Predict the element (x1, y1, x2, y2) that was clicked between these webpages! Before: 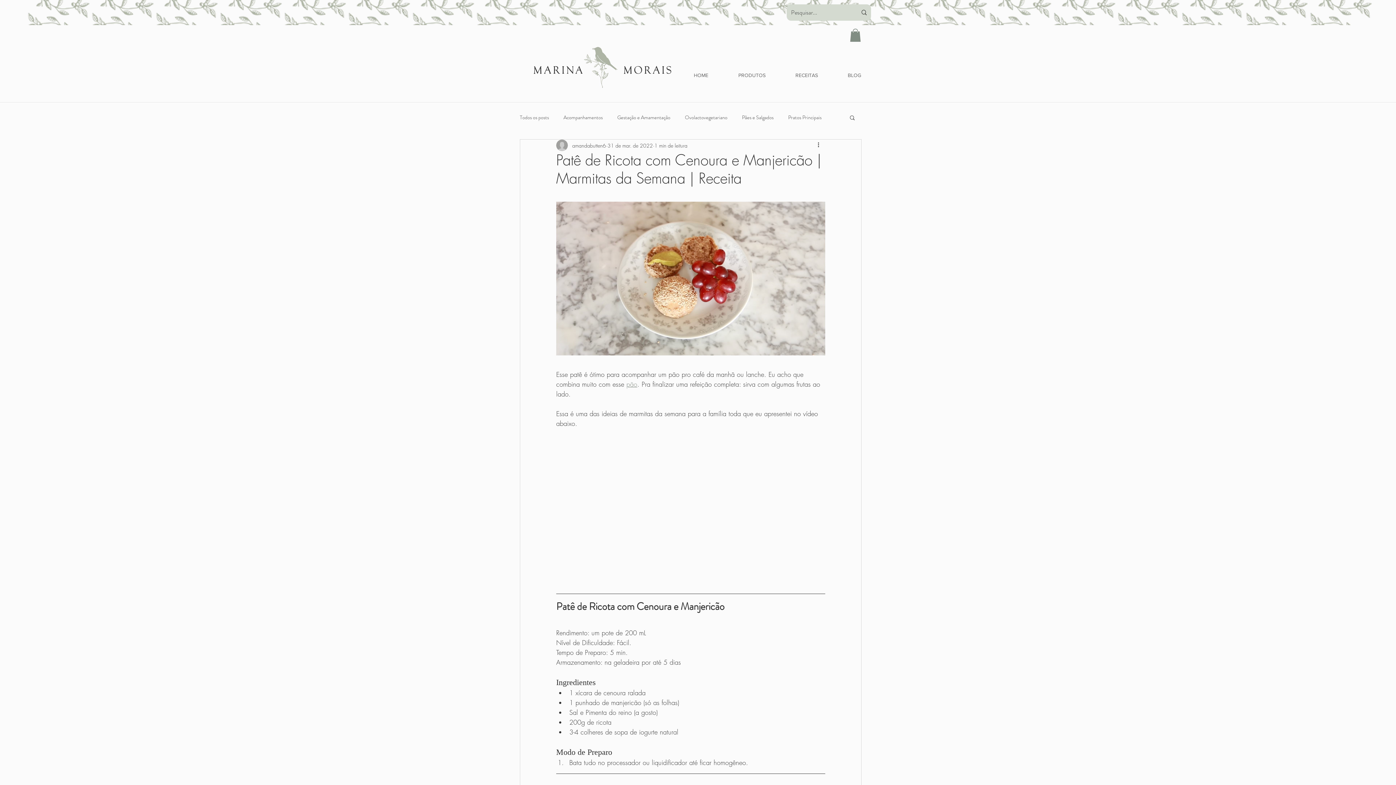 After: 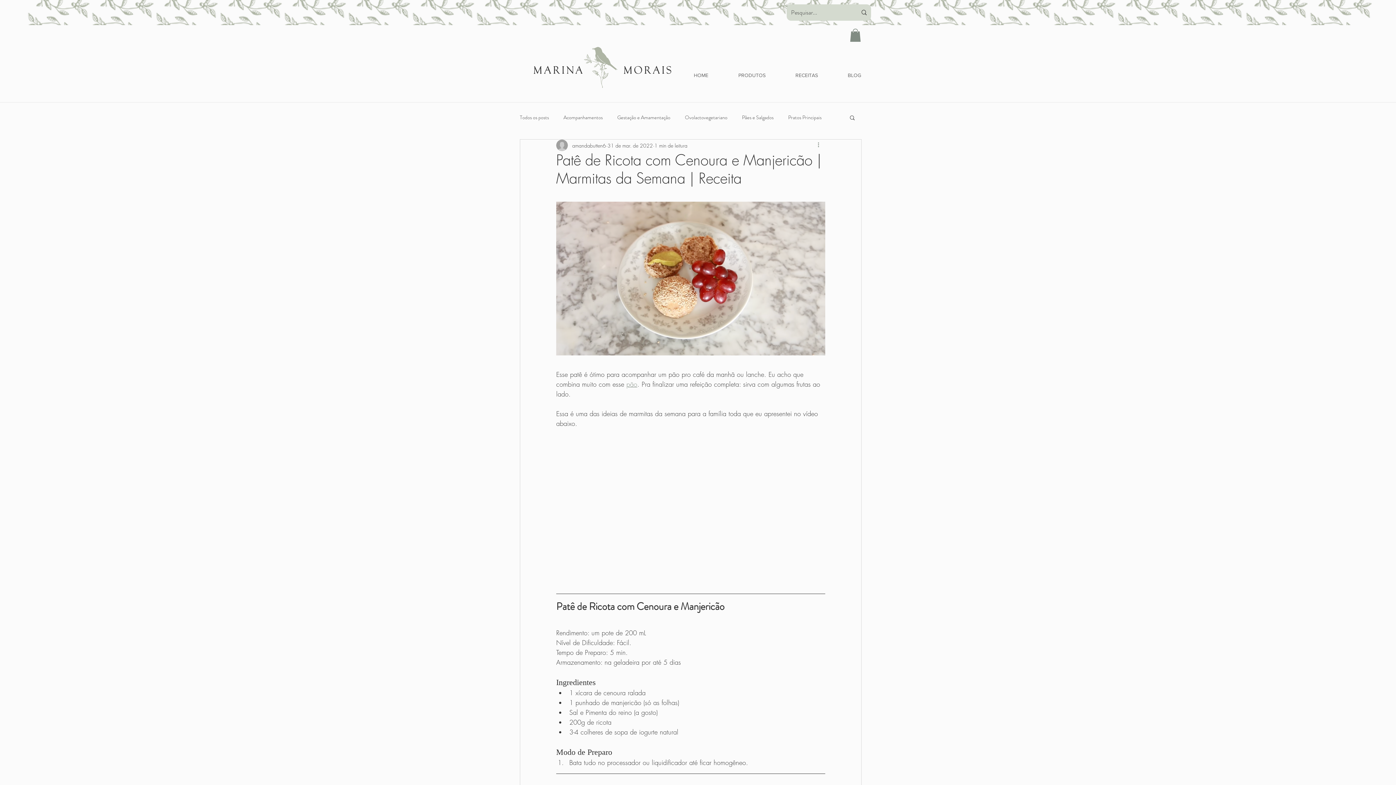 Action: label: Mais ações bbox: (816, 141, 825, 149)